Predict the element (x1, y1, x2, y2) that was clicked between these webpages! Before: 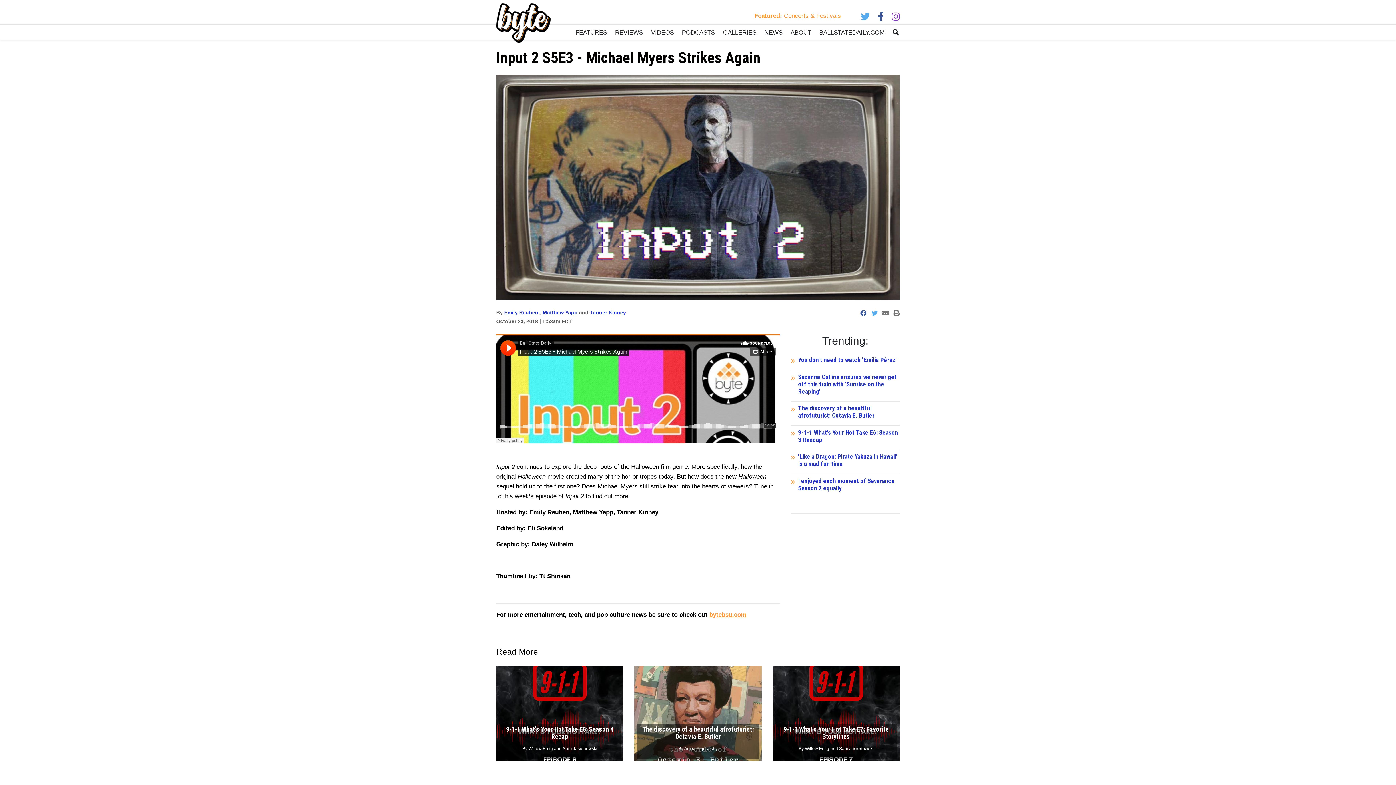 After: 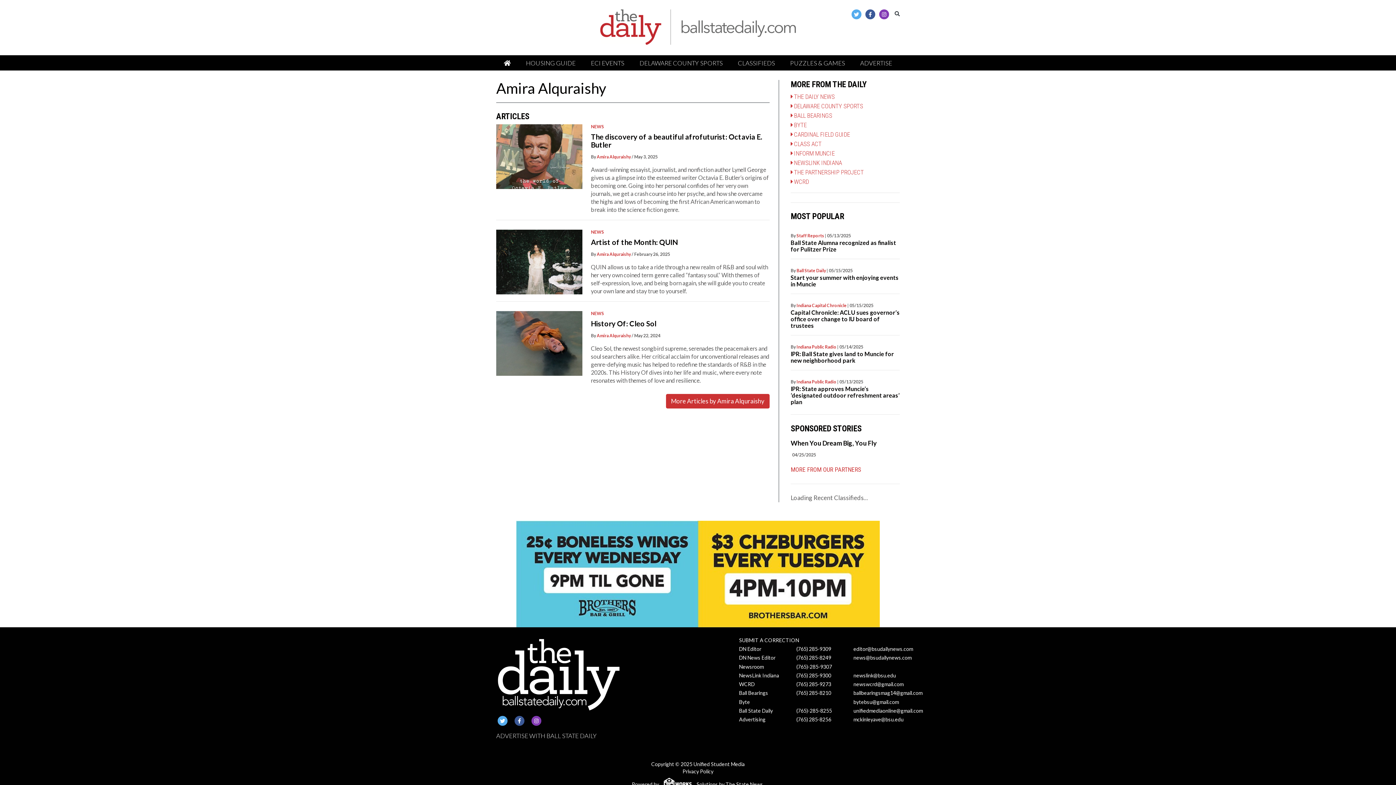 Action: label: Amira Alquraishy bbox: (684, 746, 717, 751)